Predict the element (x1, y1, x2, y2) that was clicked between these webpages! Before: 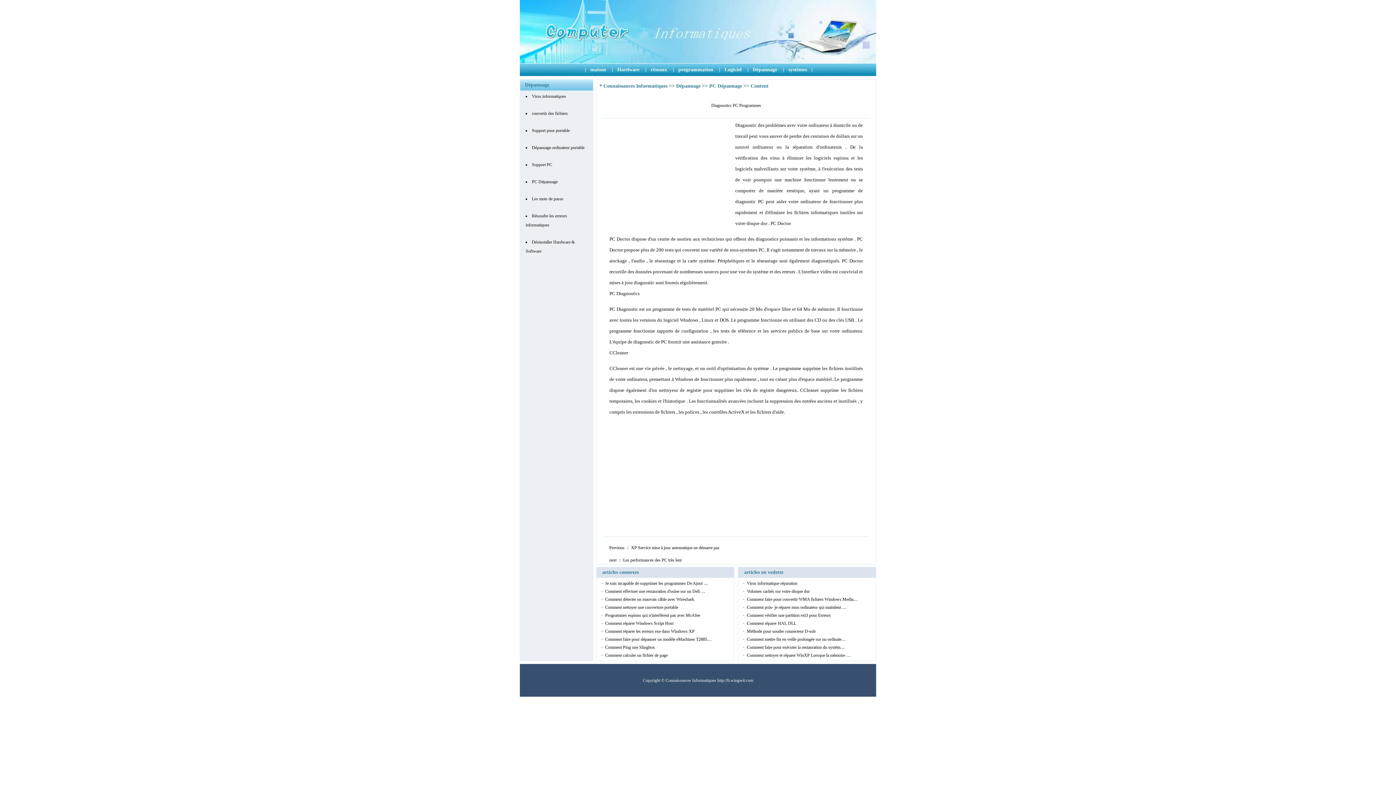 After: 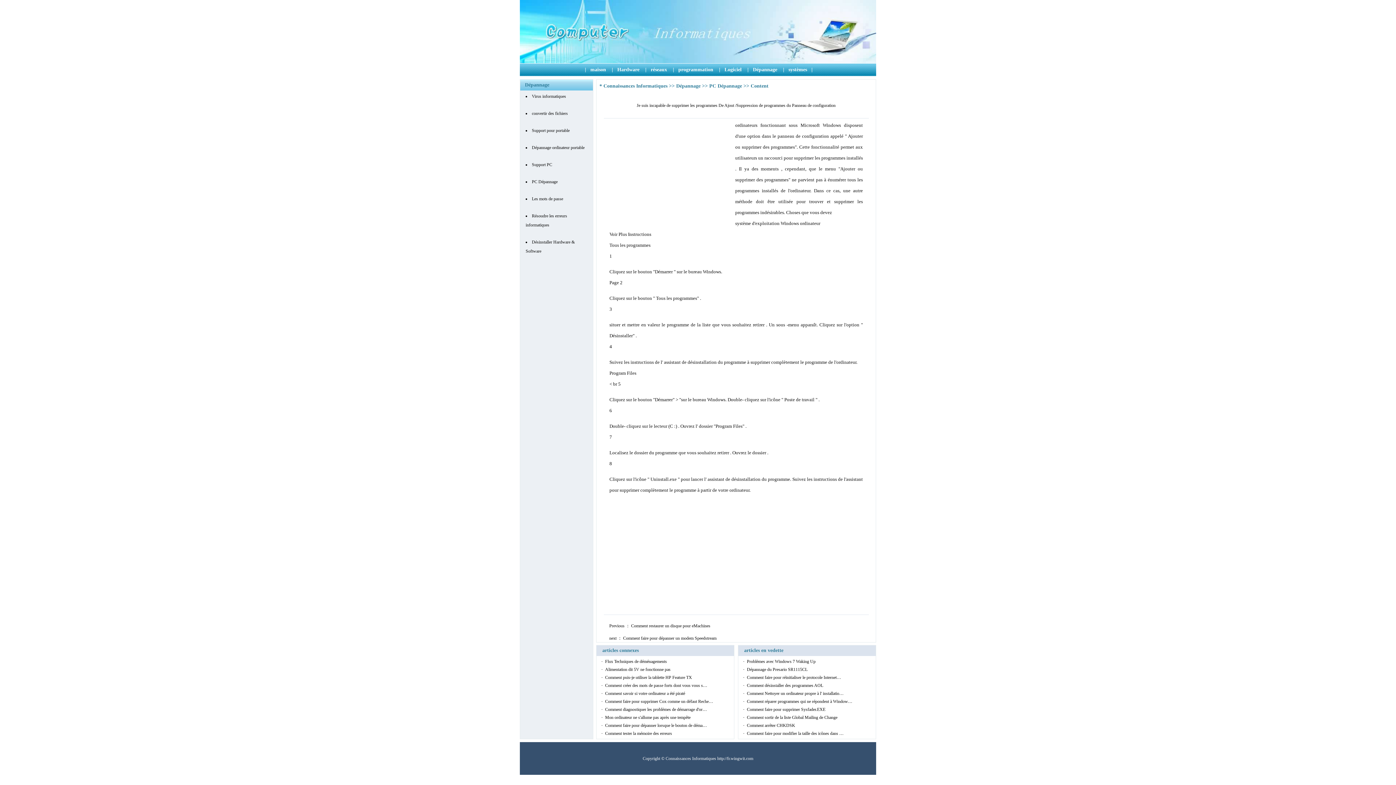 Action: label: Je suis incapable de supprimer les programmes De Ajout … bbox: (605, 581, 708, 586)